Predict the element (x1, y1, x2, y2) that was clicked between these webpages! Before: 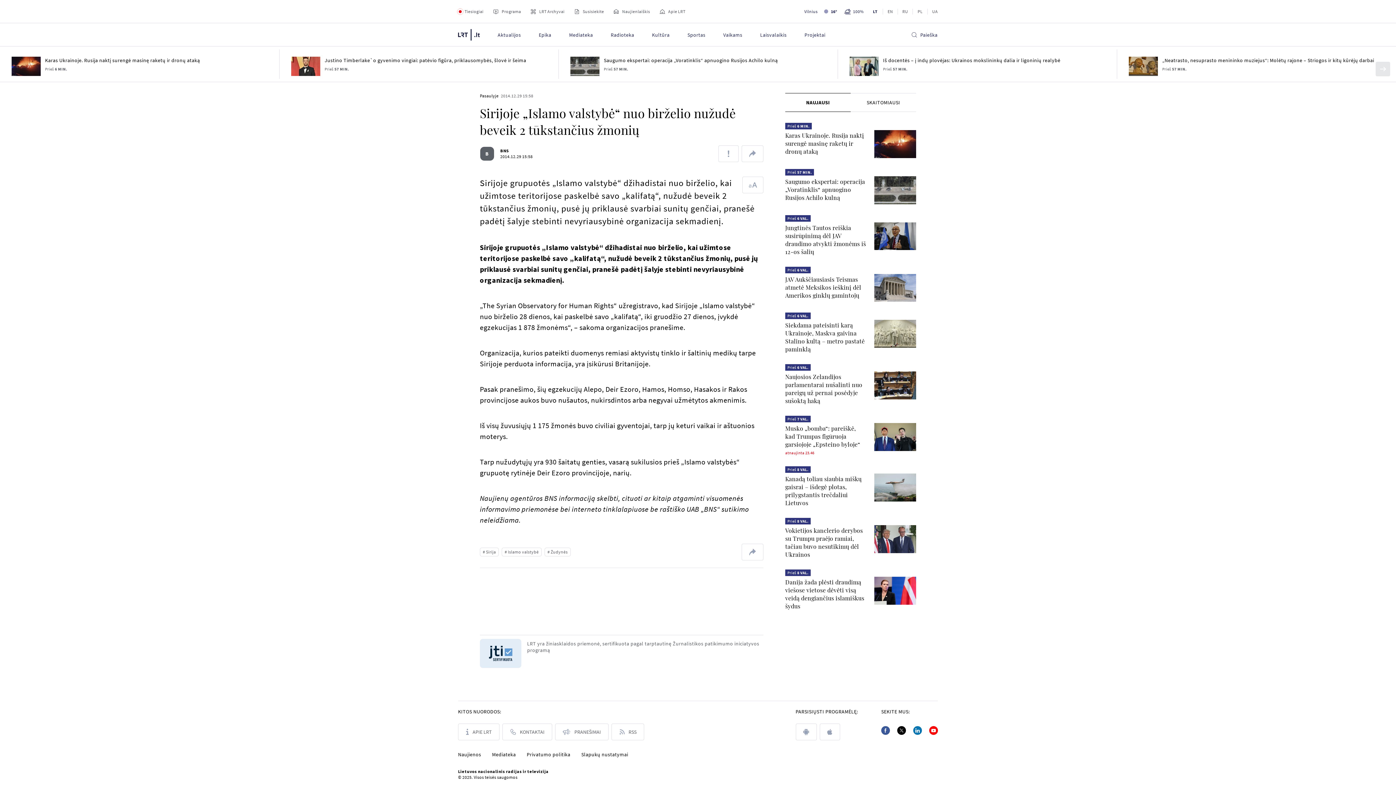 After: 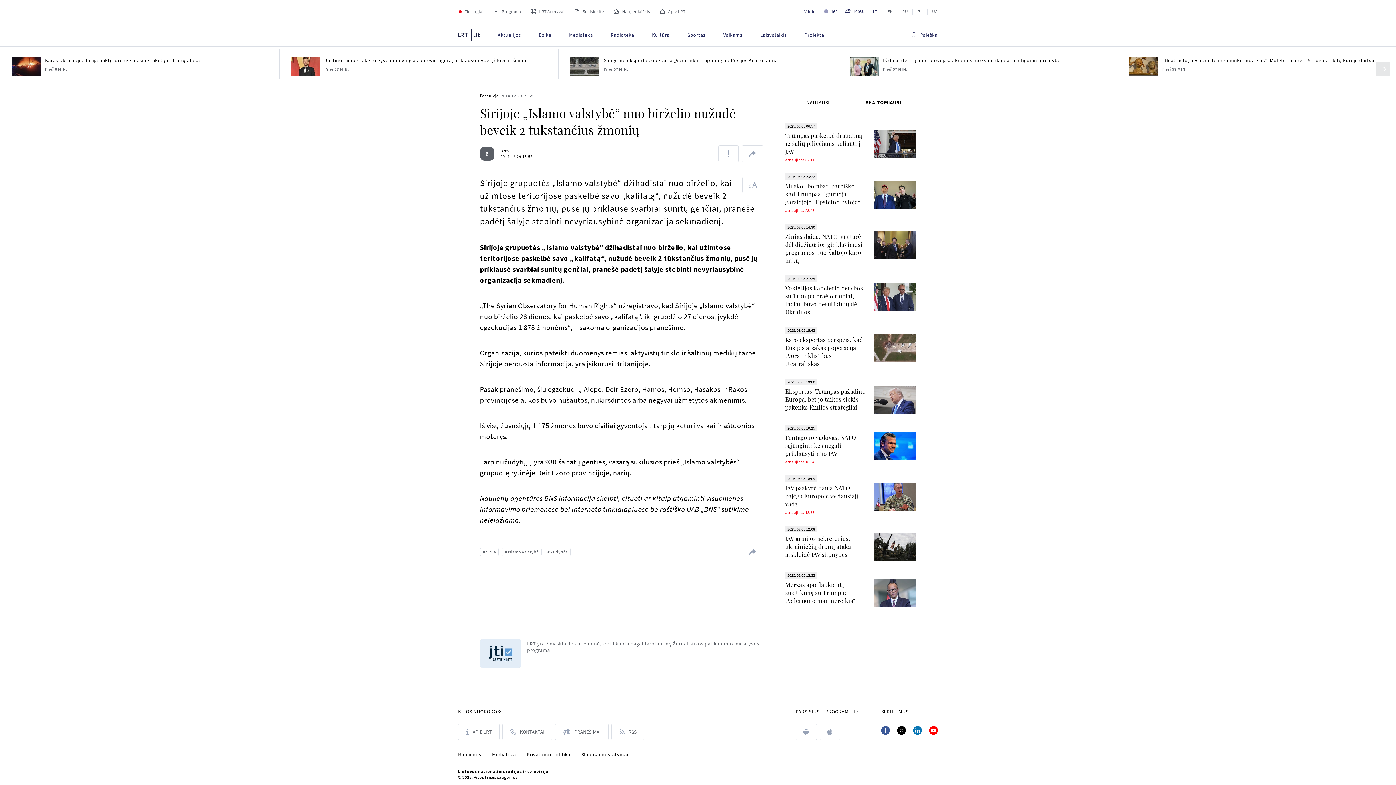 Action: bbox: (850, 140, 916, 159) label: SKAITOMIAUSI